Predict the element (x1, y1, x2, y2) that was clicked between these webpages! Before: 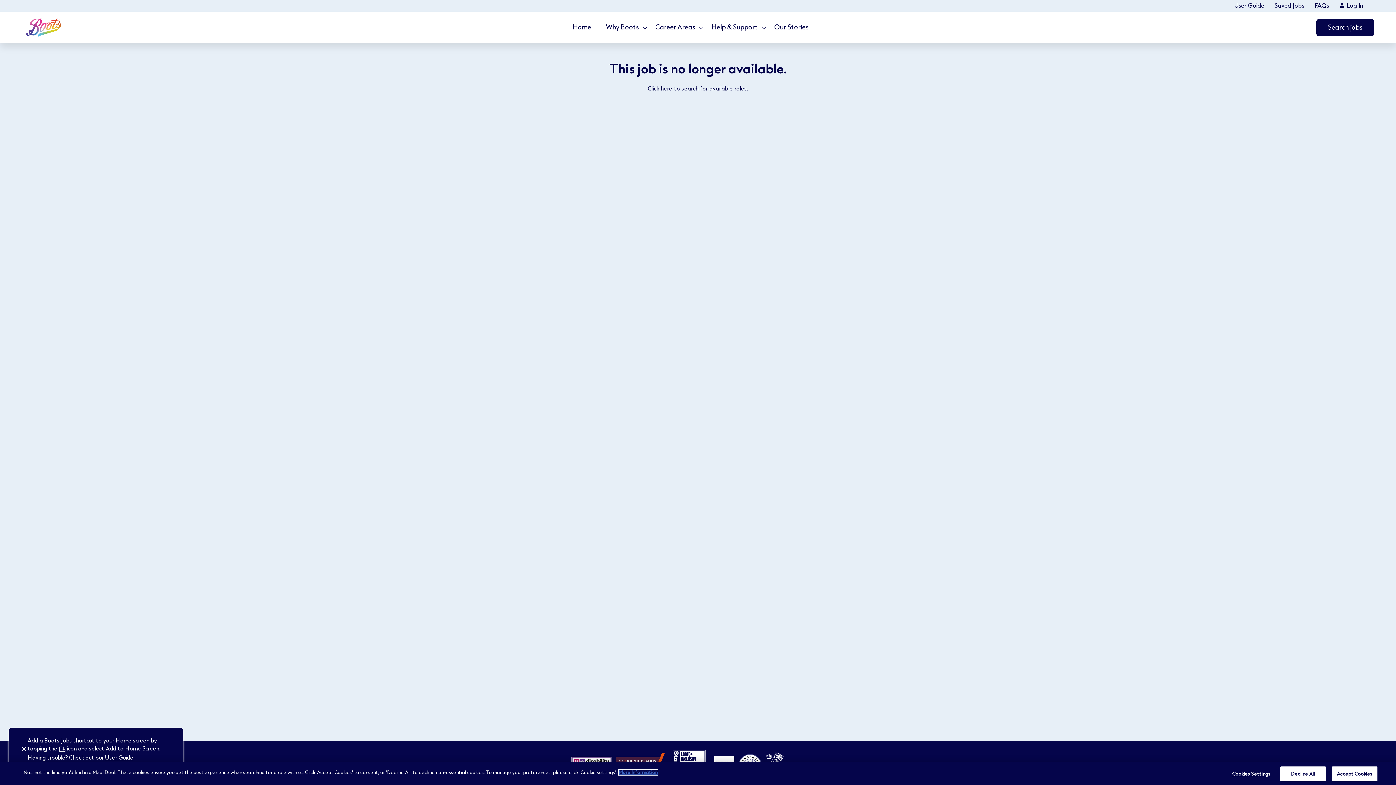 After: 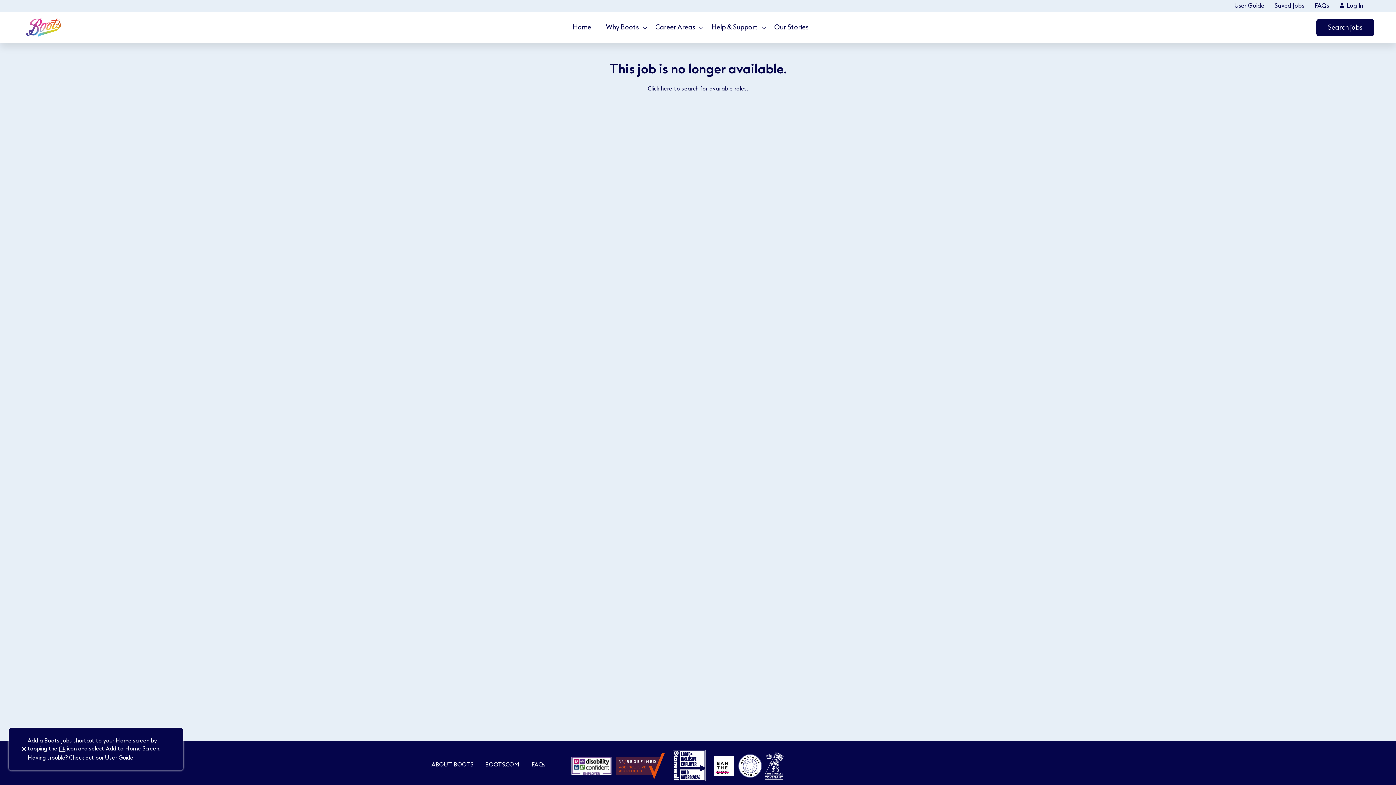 Action: bbox: (1280, 766, 1326, 781) label: Decline All